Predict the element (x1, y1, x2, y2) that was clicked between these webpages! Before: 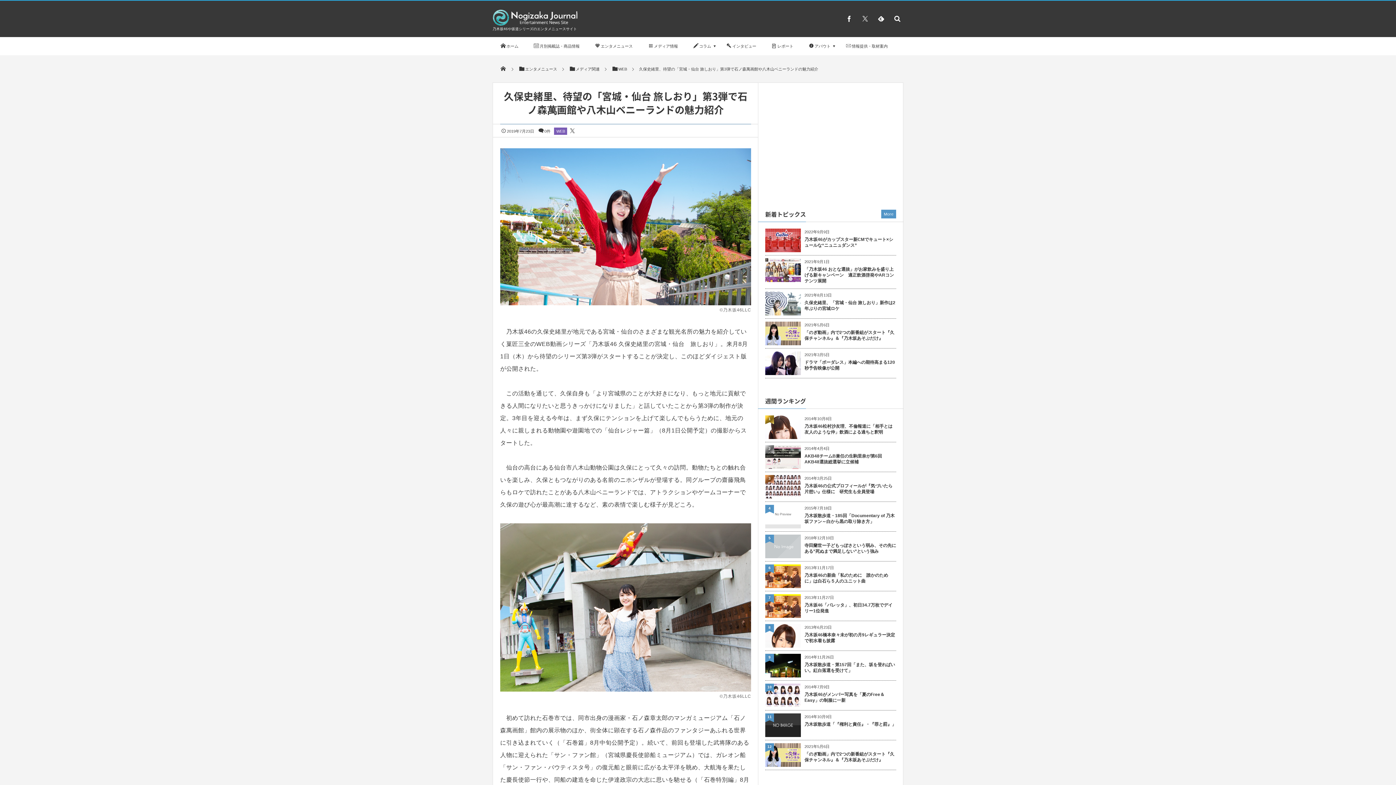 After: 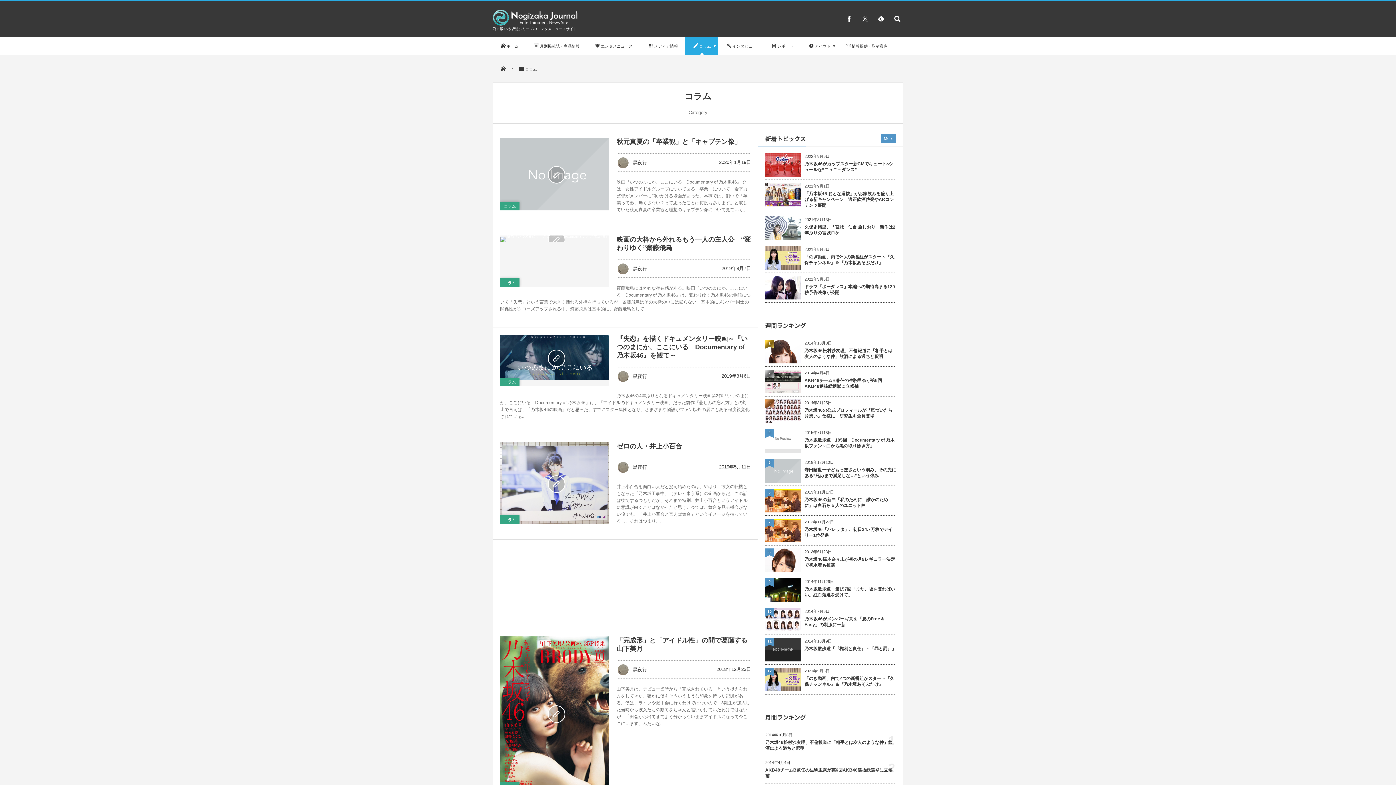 Action: bbox: (685, 37, 718, 55) label: コラム